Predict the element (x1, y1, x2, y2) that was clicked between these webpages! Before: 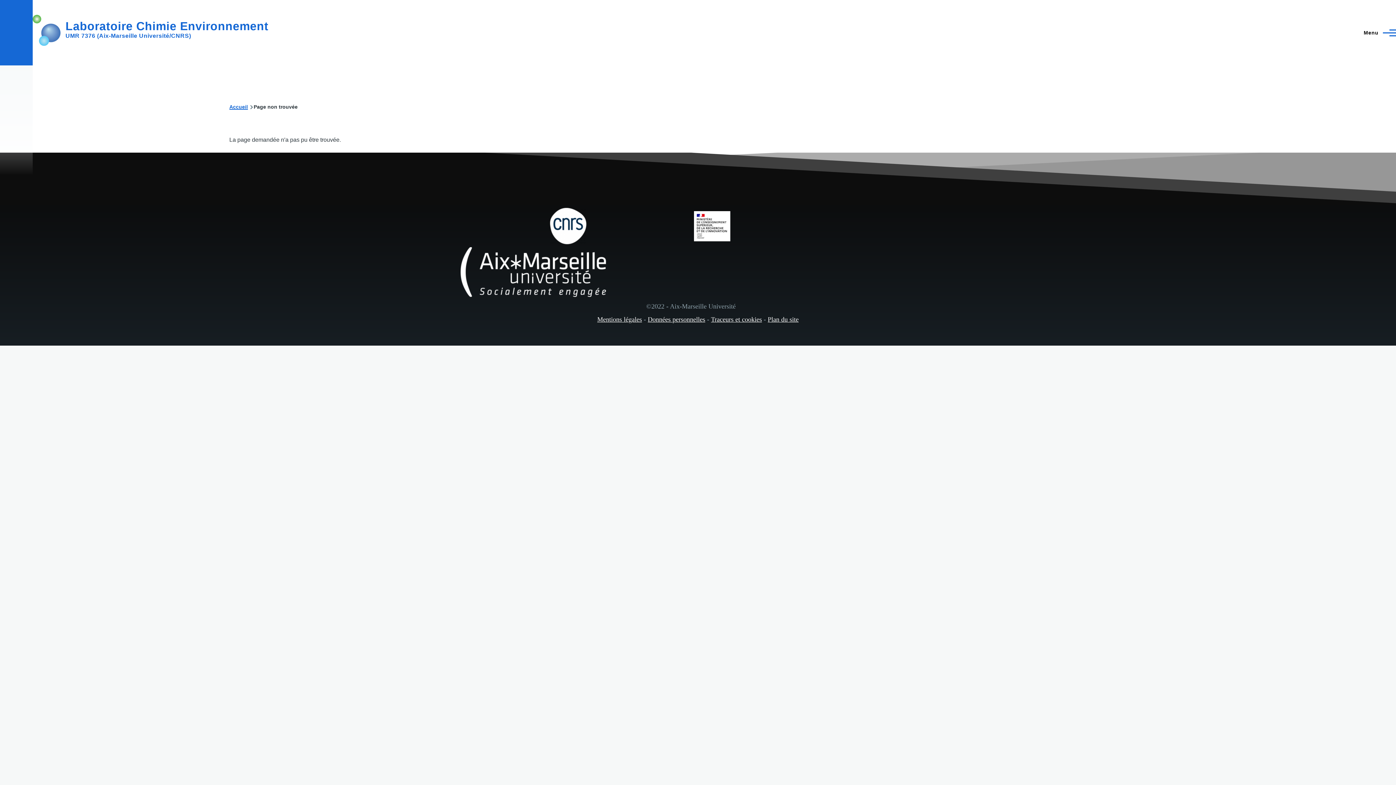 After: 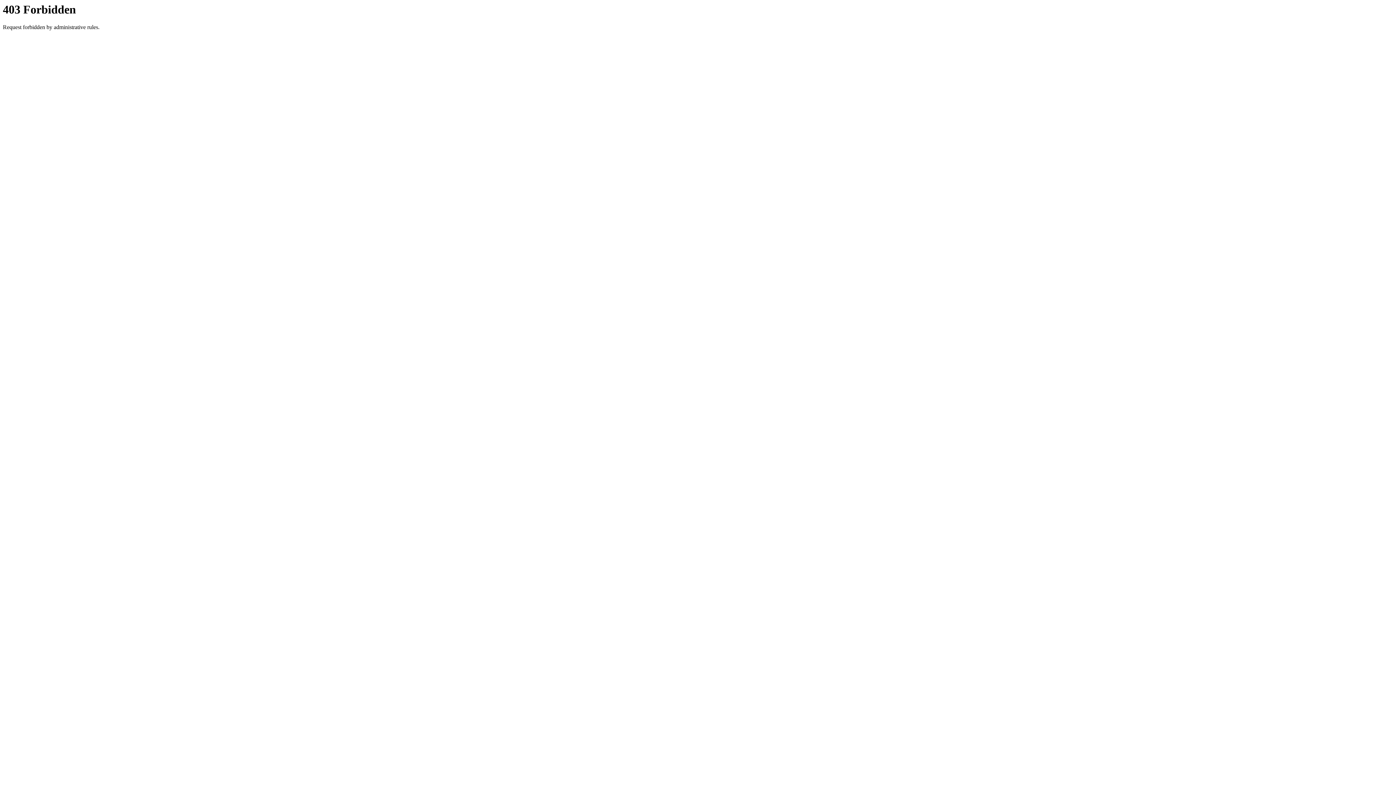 Action: label: Données personnelles bbox: (647, 316, 705, 323)